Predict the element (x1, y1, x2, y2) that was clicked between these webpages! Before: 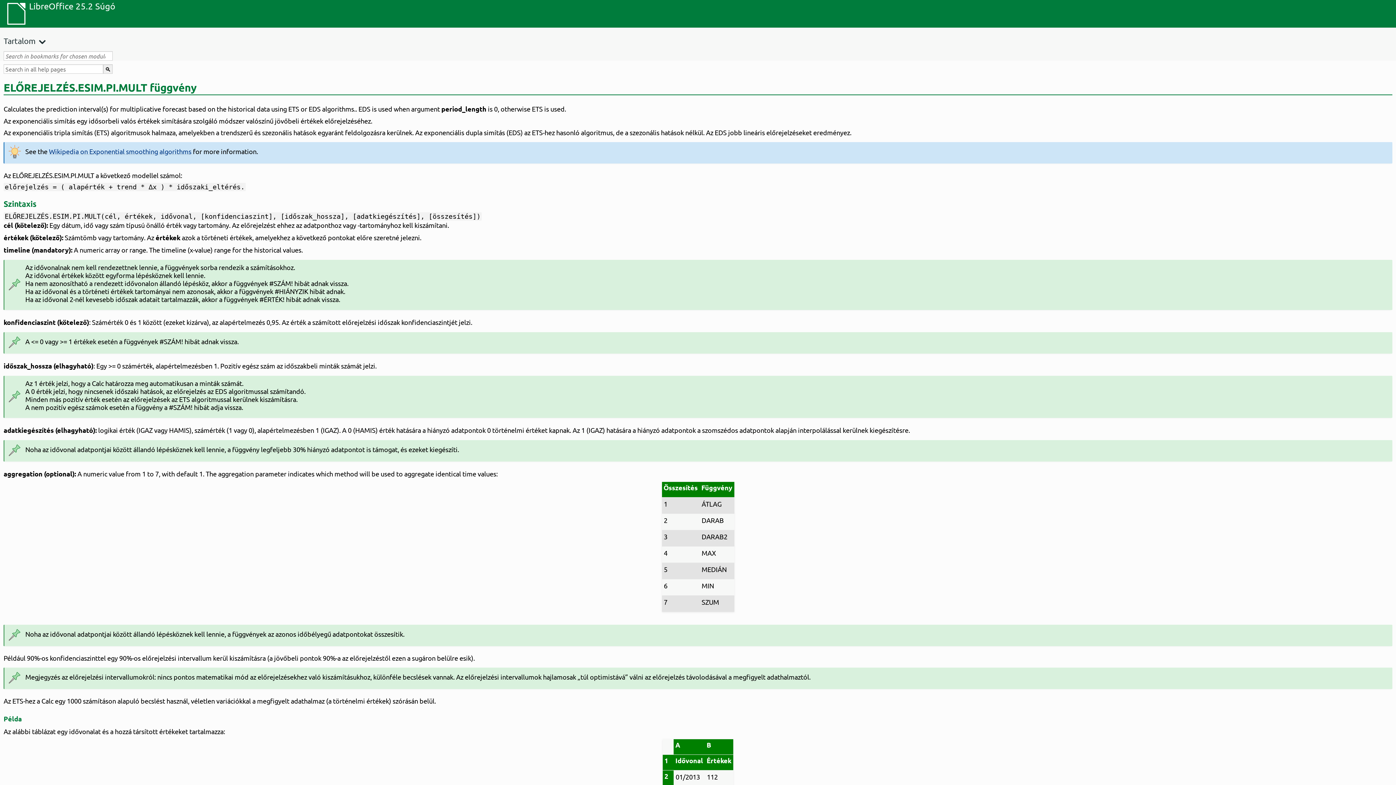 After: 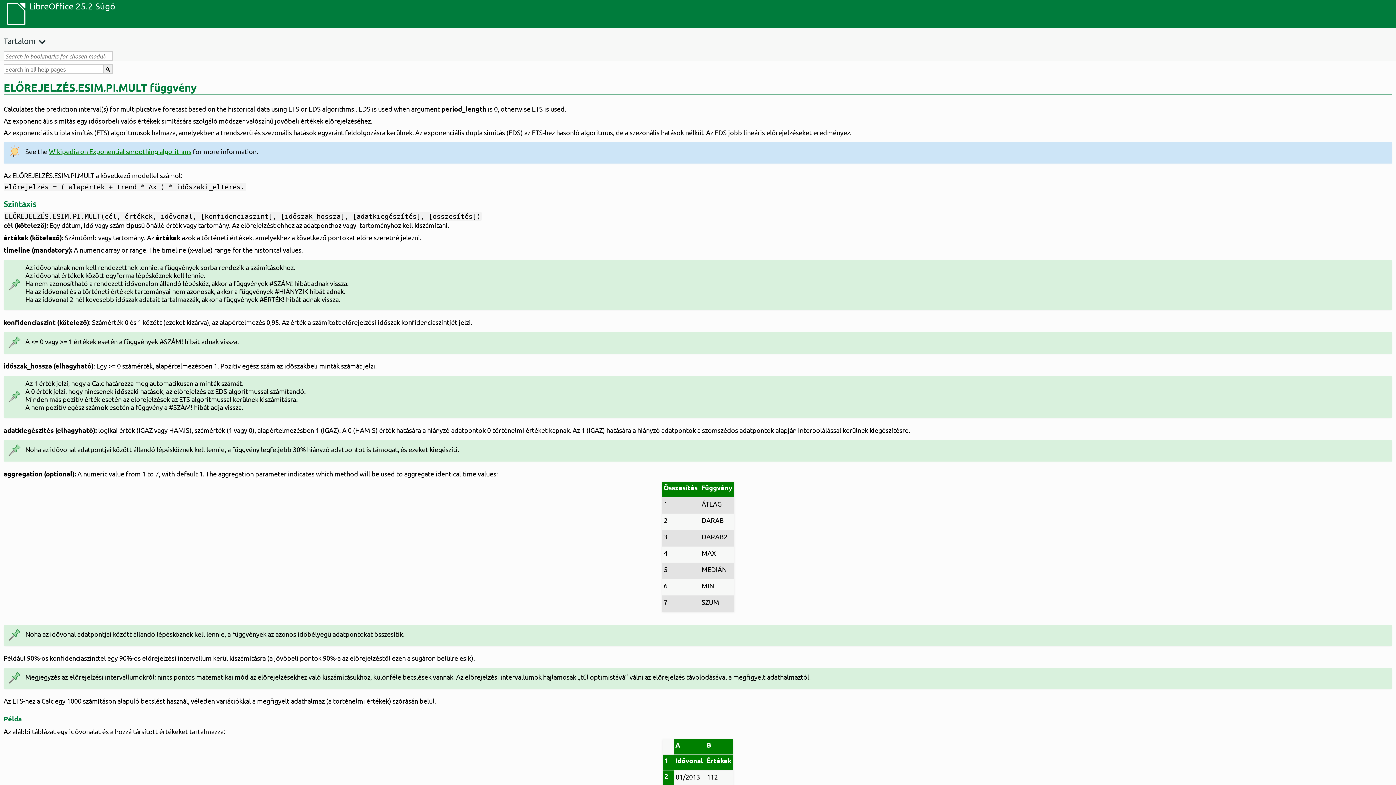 Action: label: Wikipedia on Exponential smoothing algorithms bbox: (48, 147, 191, 155)